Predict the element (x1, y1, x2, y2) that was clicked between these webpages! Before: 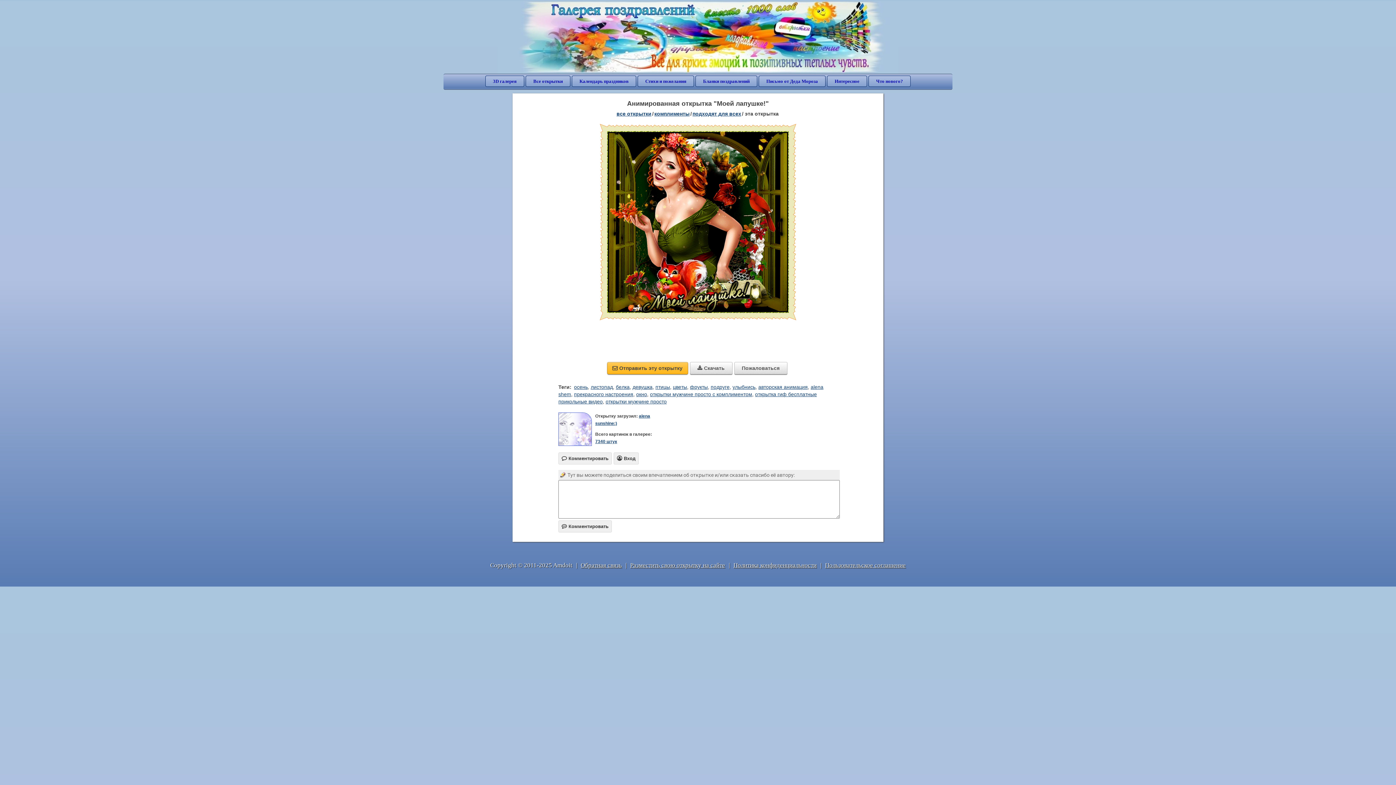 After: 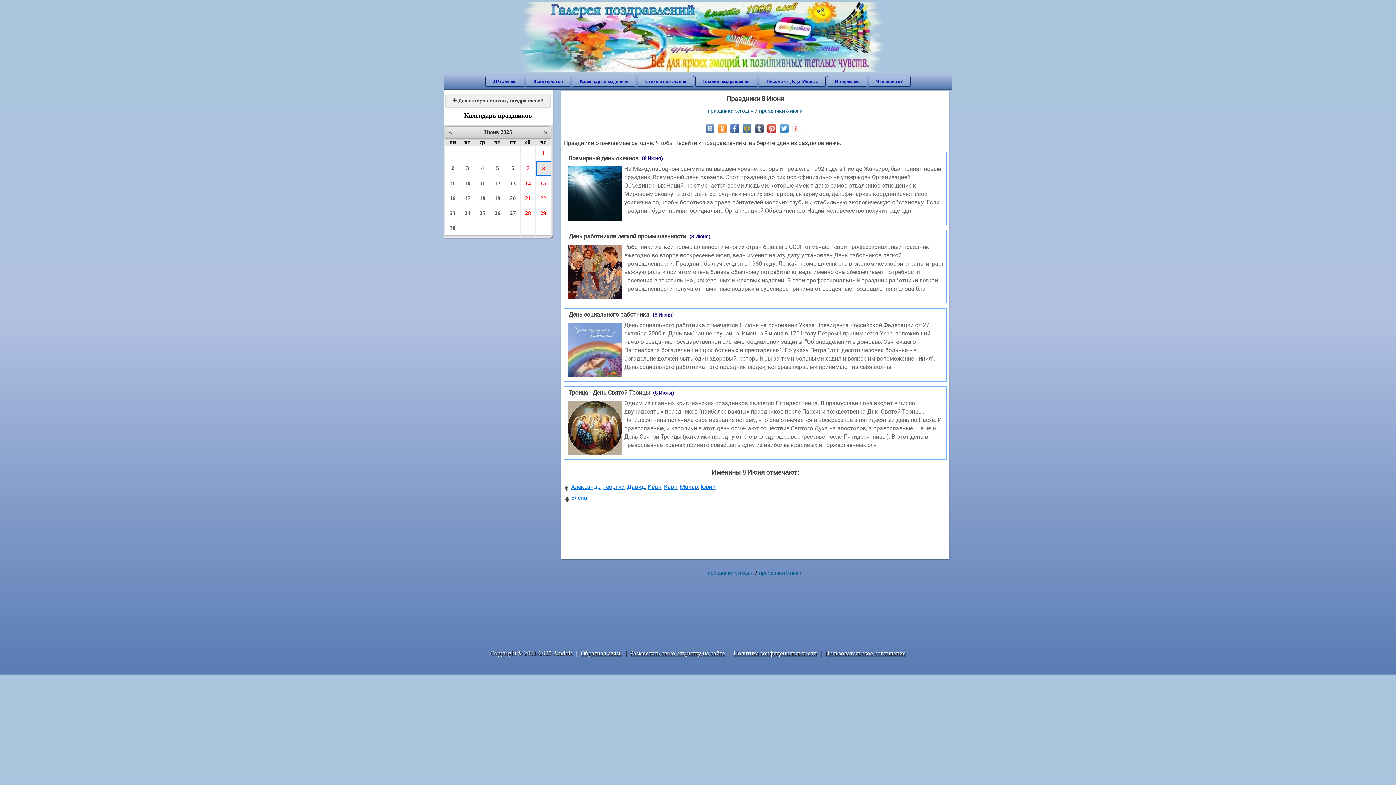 Action: label: Календарь праздников bbox: (572, 75, 636, 86)